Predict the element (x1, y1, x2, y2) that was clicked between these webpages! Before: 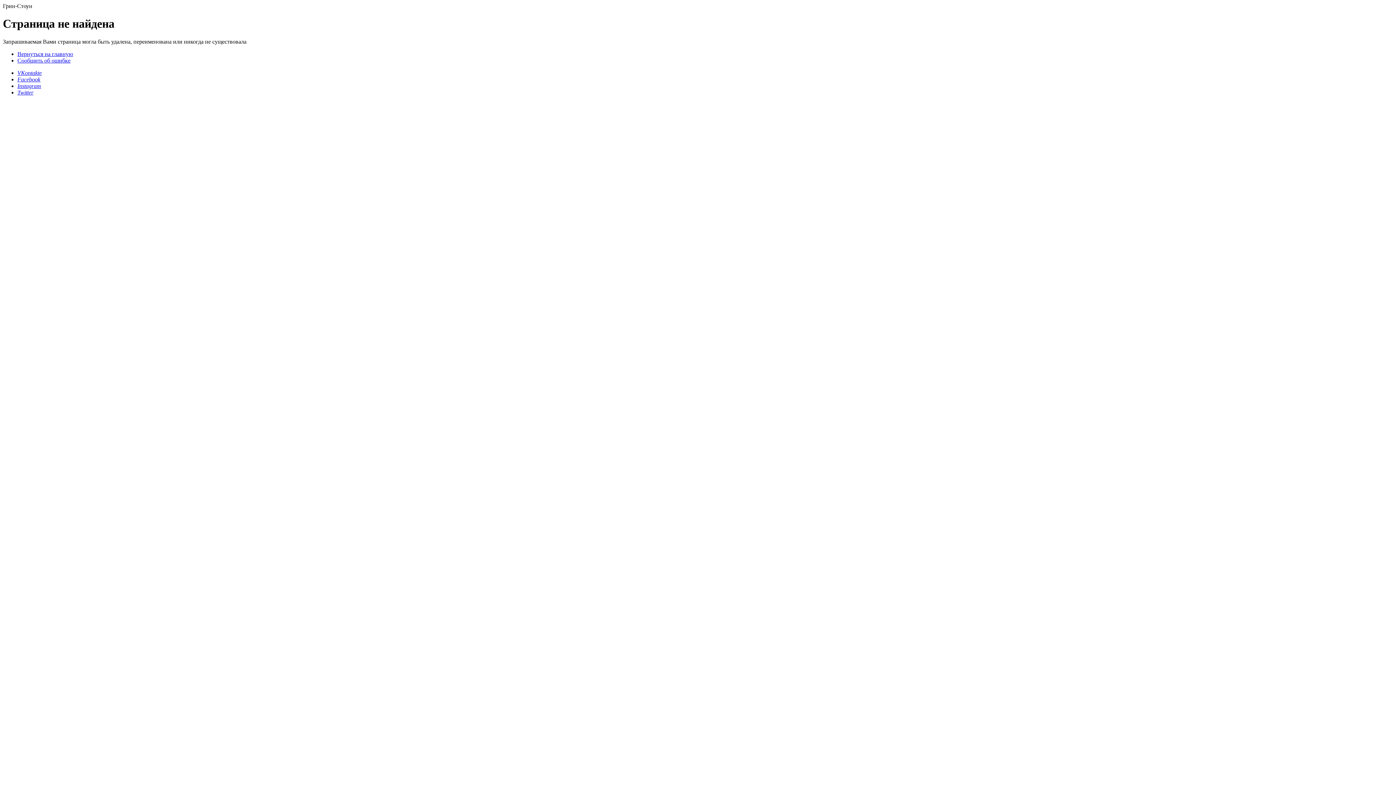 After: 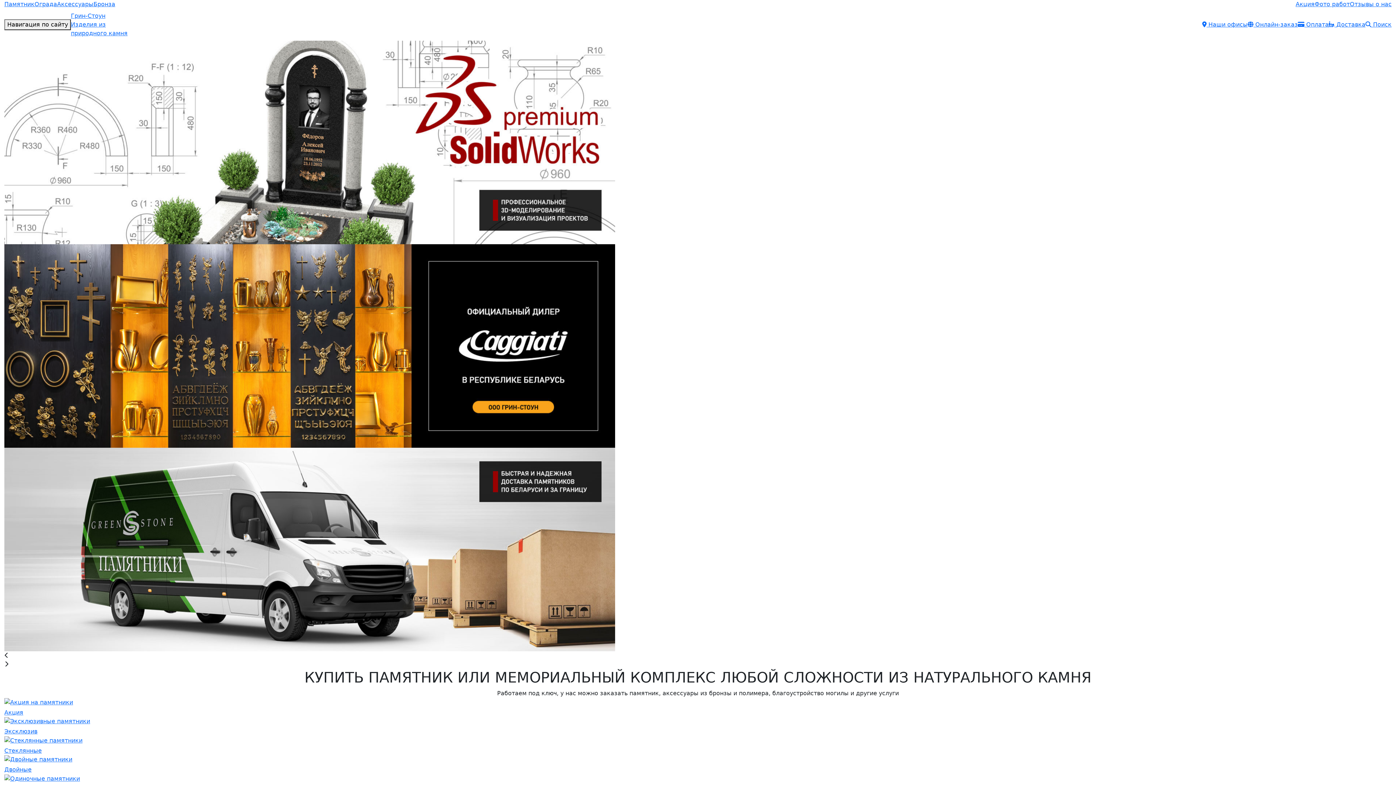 Action: label: Вернуться на главную bbox: (17, 50, 73, 57)